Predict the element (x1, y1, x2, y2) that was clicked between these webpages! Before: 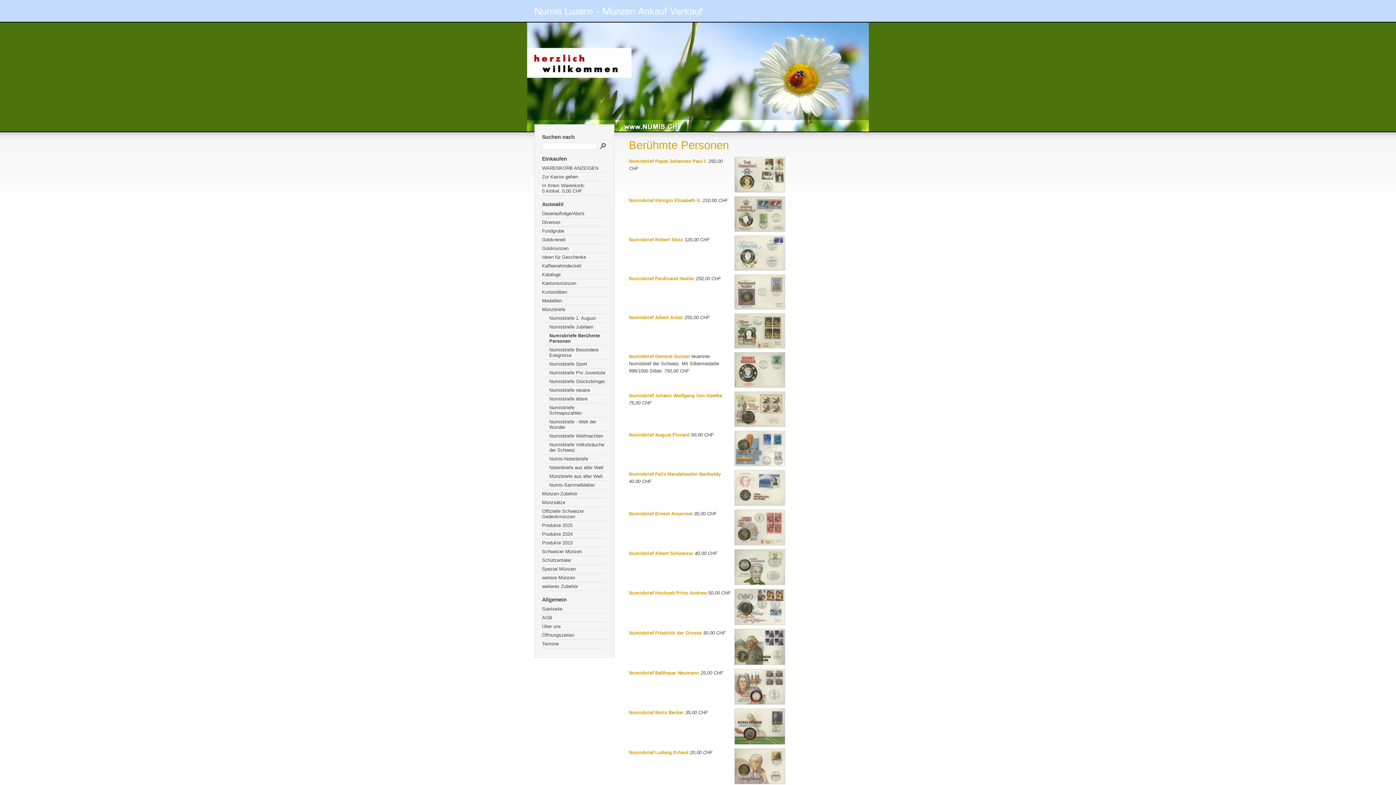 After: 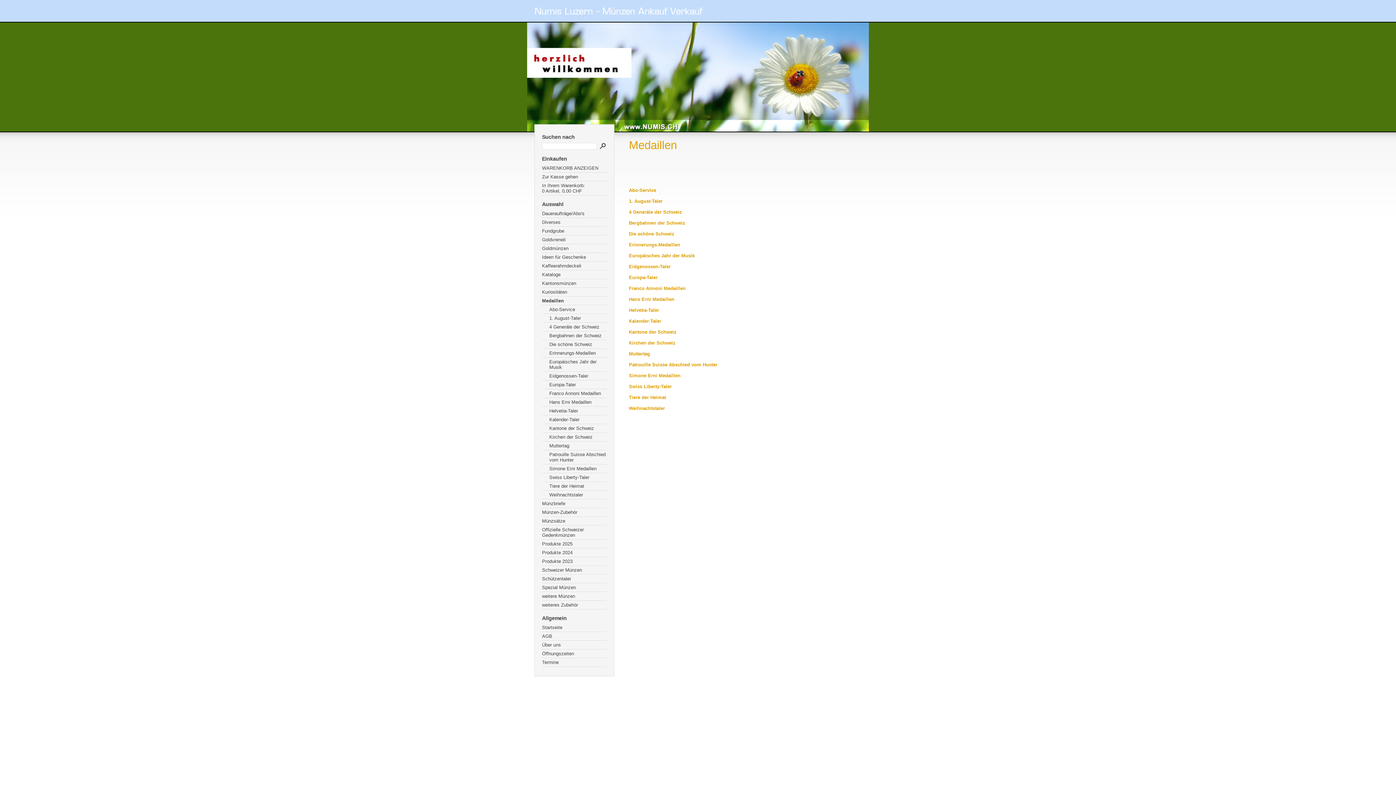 Action: bbox: (542, 296, 606, 305) label: Medaillen